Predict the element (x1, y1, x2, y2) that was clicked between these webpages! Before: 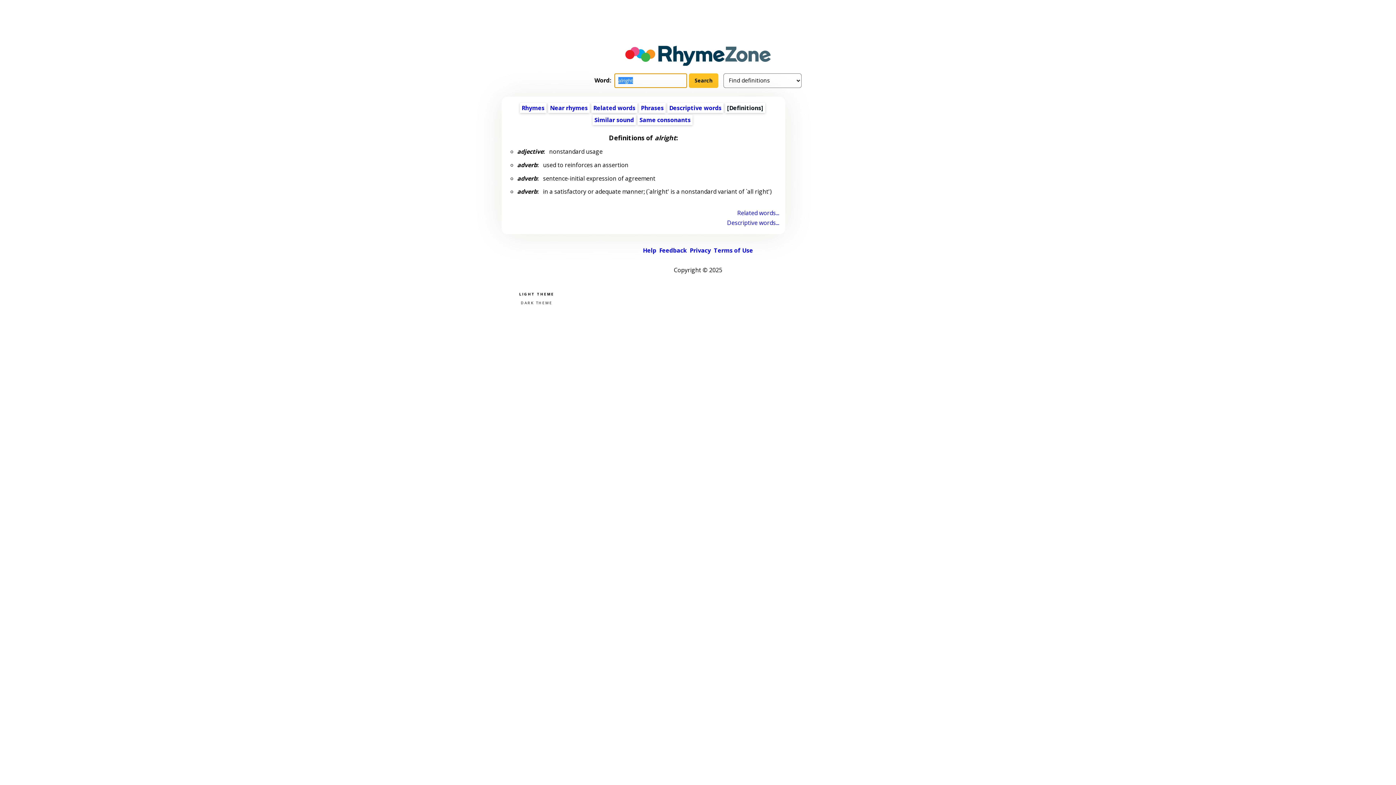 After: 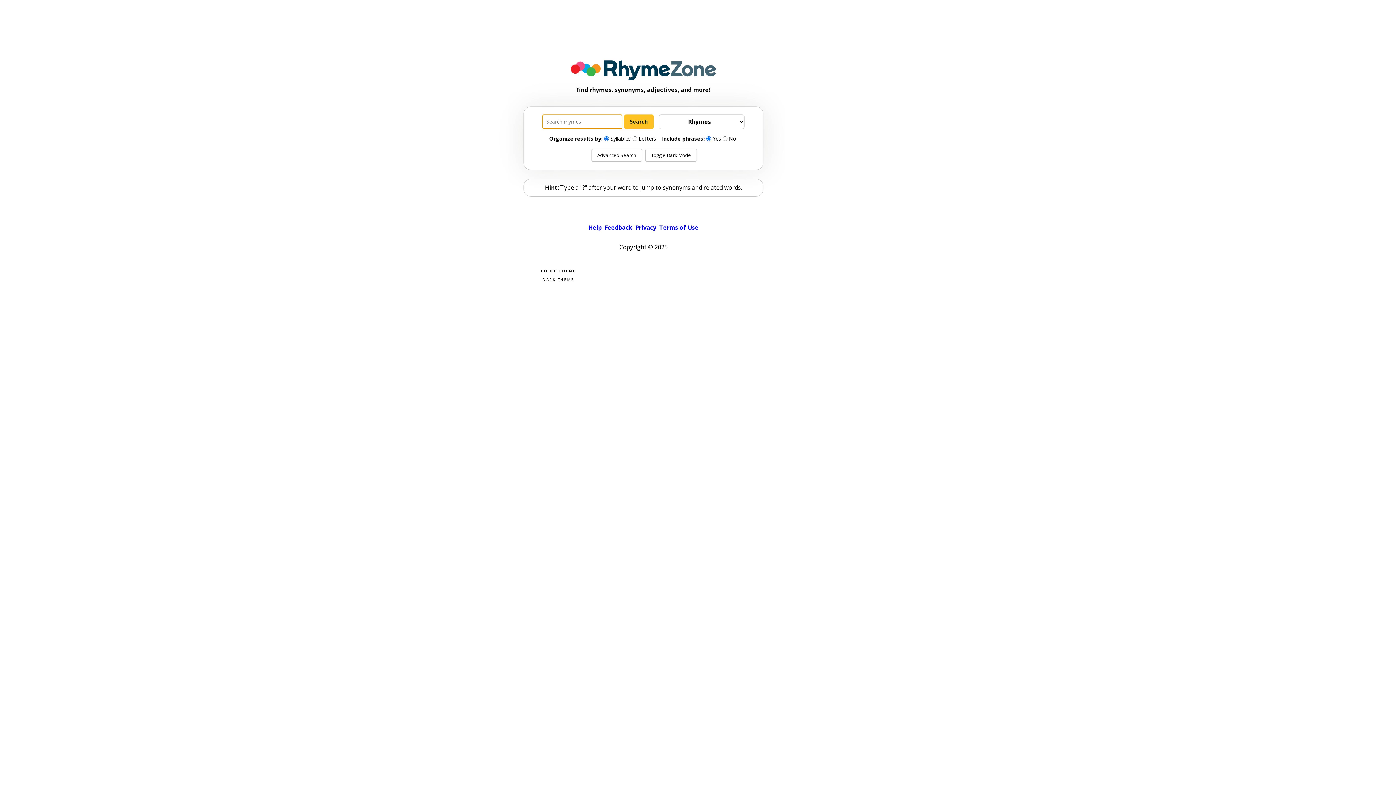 Action: bbox: (621, 45, 774, 65)